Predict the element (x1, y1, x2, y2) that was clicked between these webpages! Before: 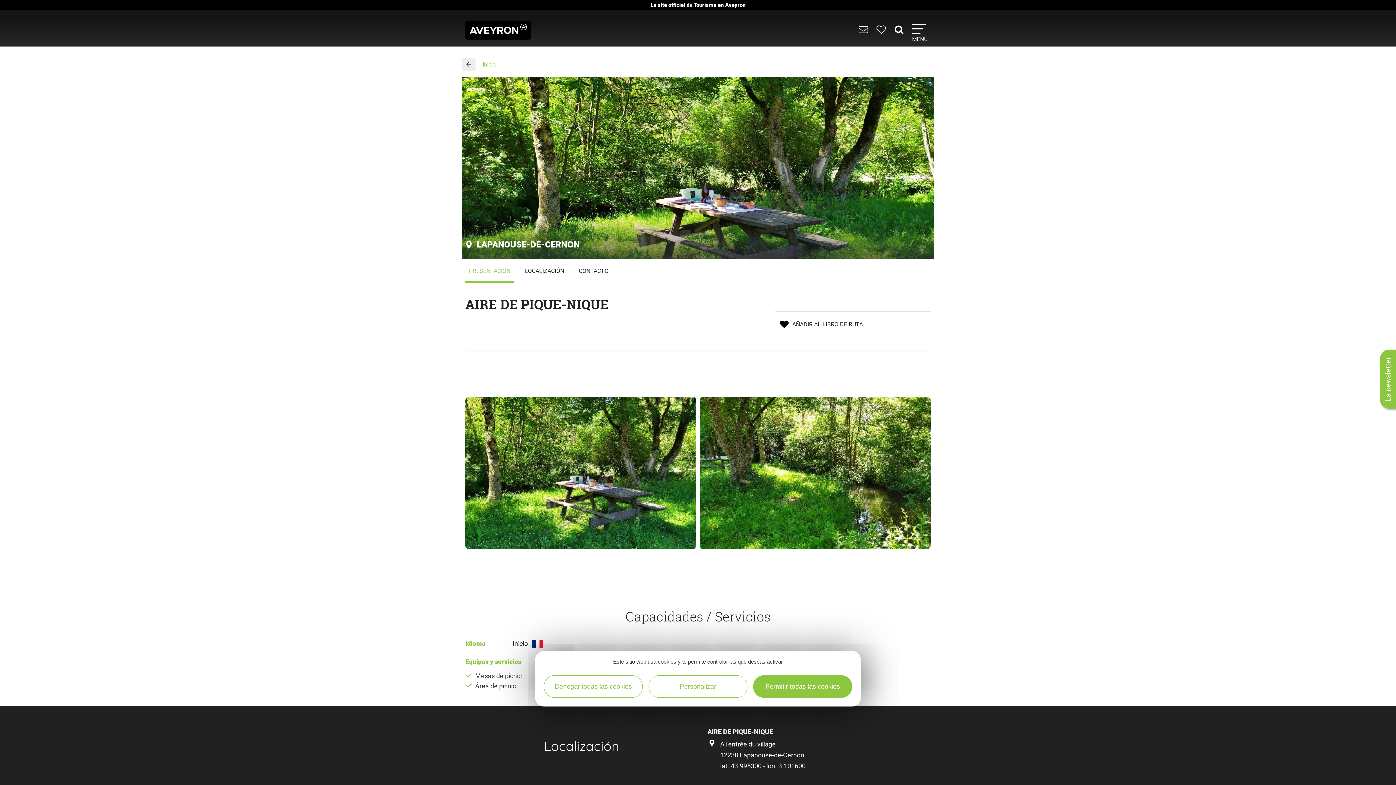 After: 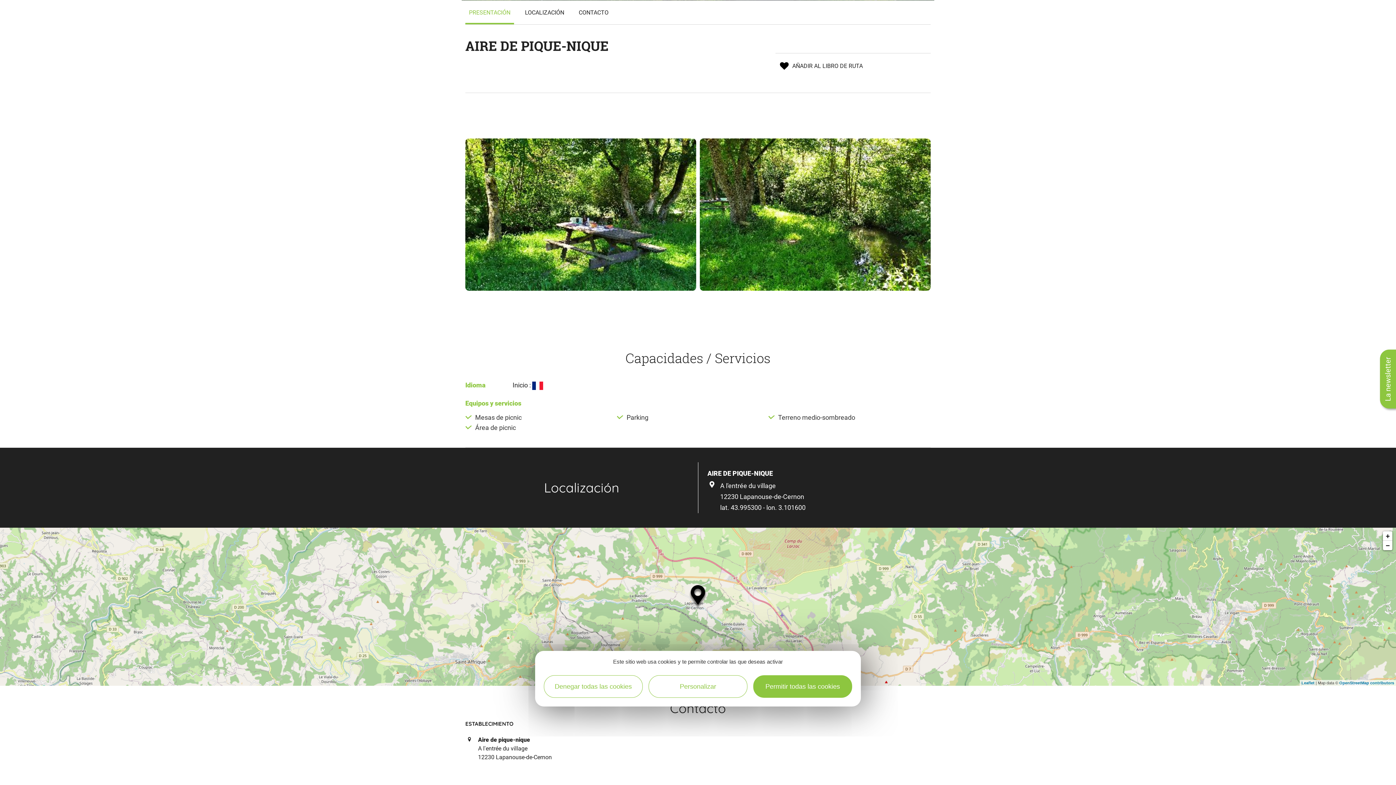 Action: label: PRESENTACIÓN bbox: (465, 259, 514, 282)